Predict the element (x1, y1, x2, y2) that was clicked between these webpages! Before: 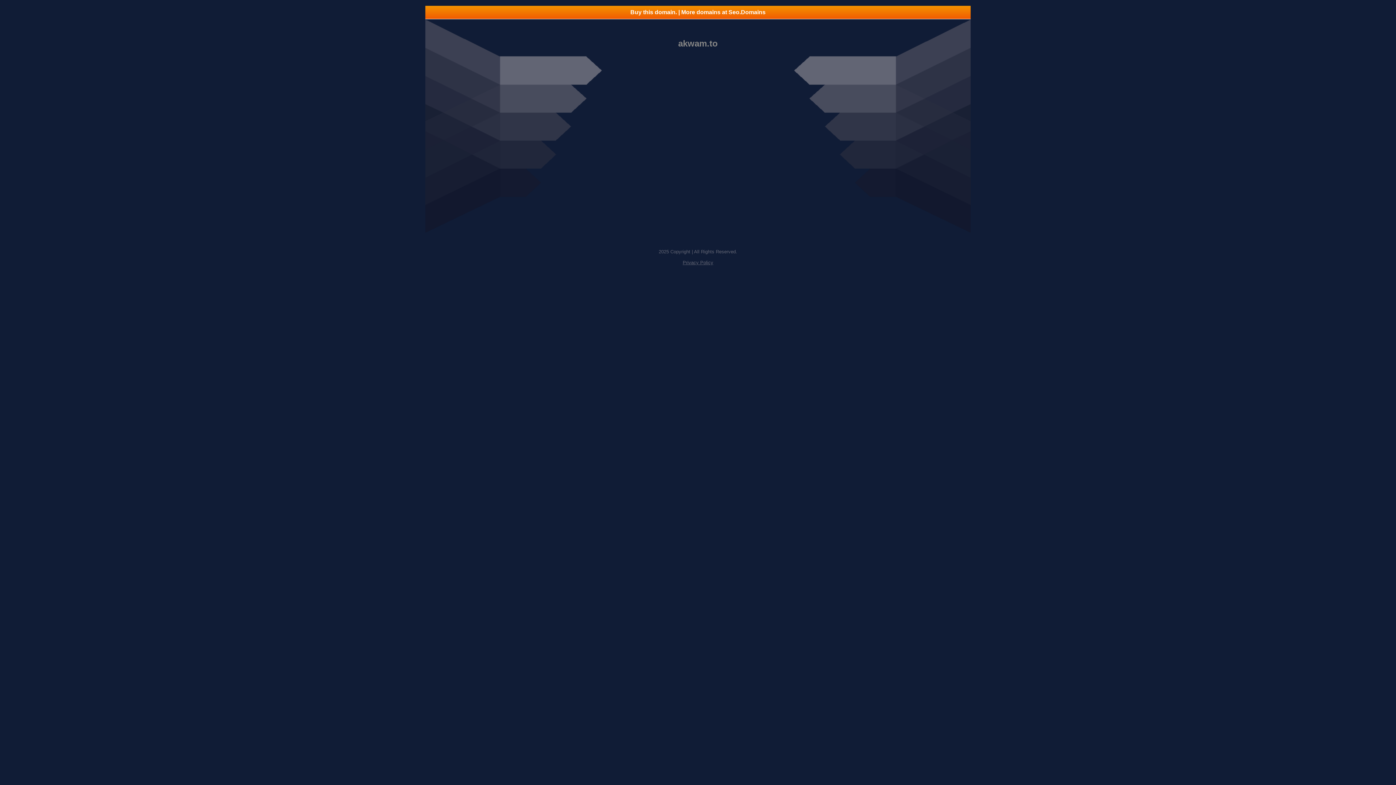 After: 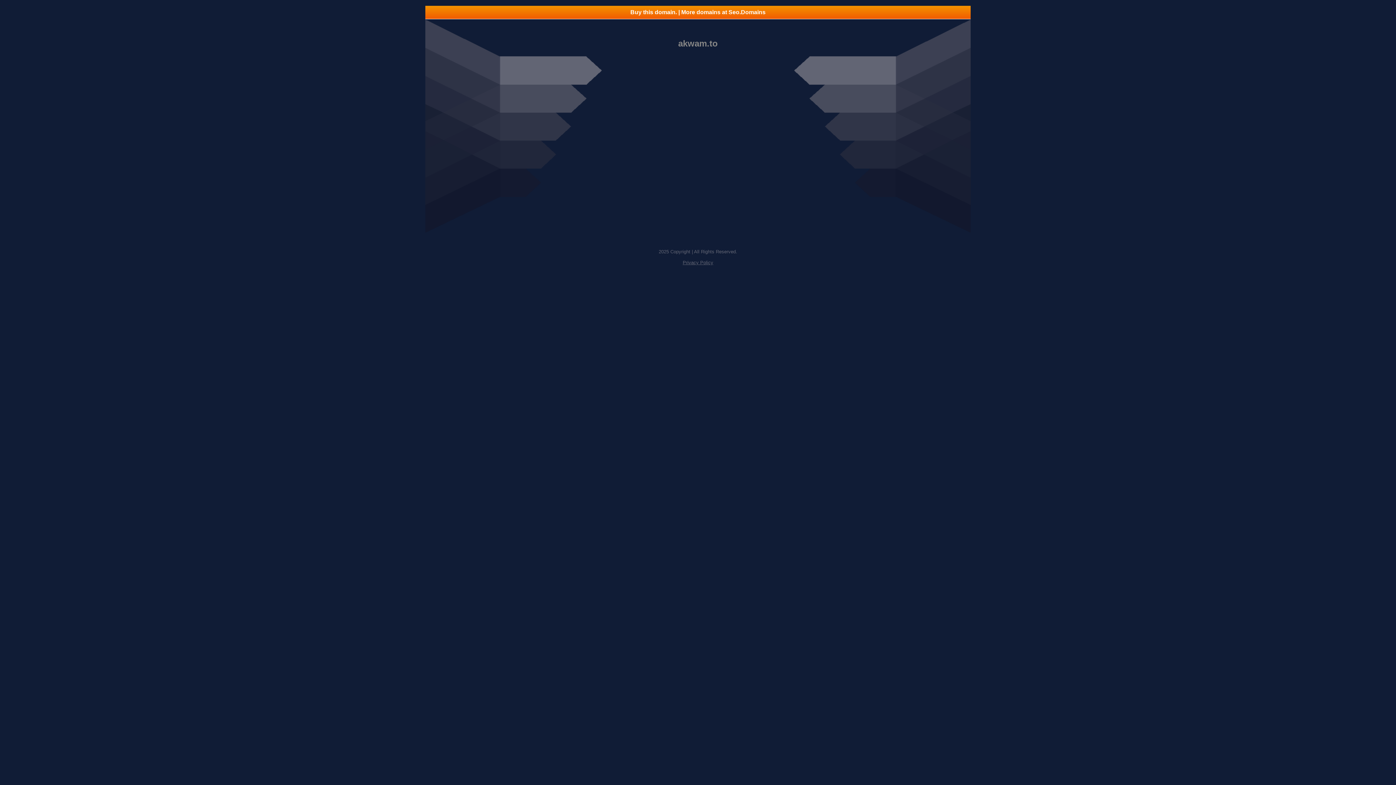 Action: bbox: (682, 260, 713, 265) label: Privacy Policy